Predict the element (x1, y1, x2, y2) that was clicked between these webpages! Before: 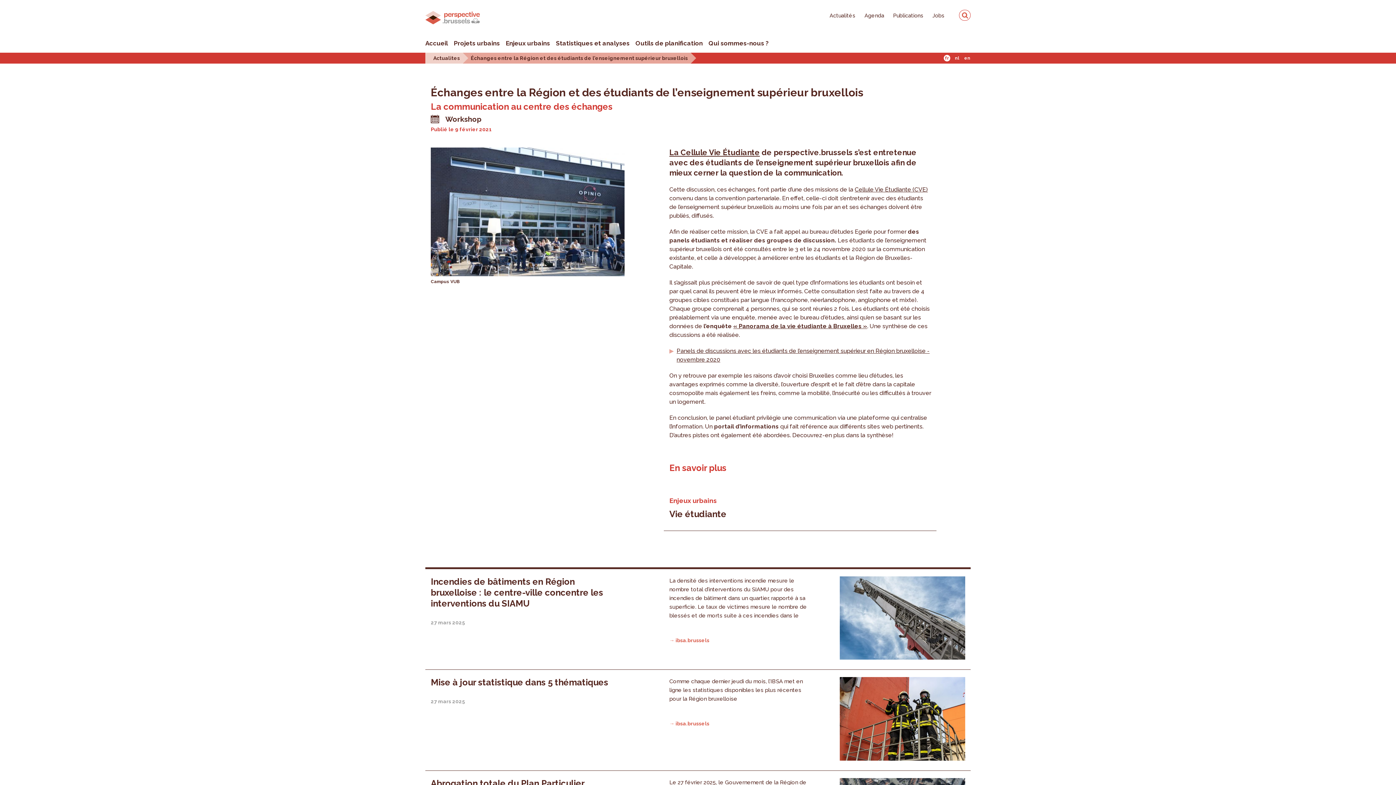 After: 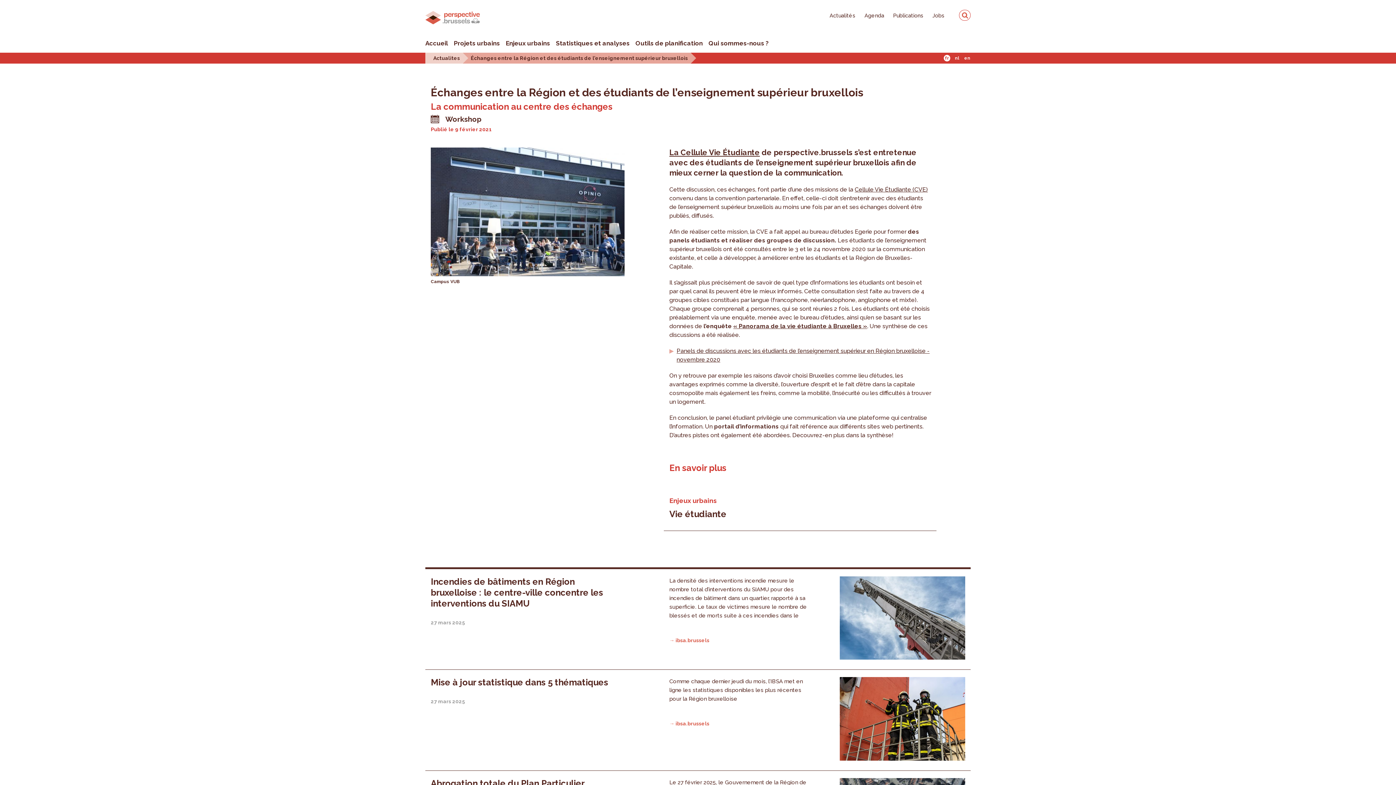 Action: label: fr bbox: (944, 54, 950, 61)